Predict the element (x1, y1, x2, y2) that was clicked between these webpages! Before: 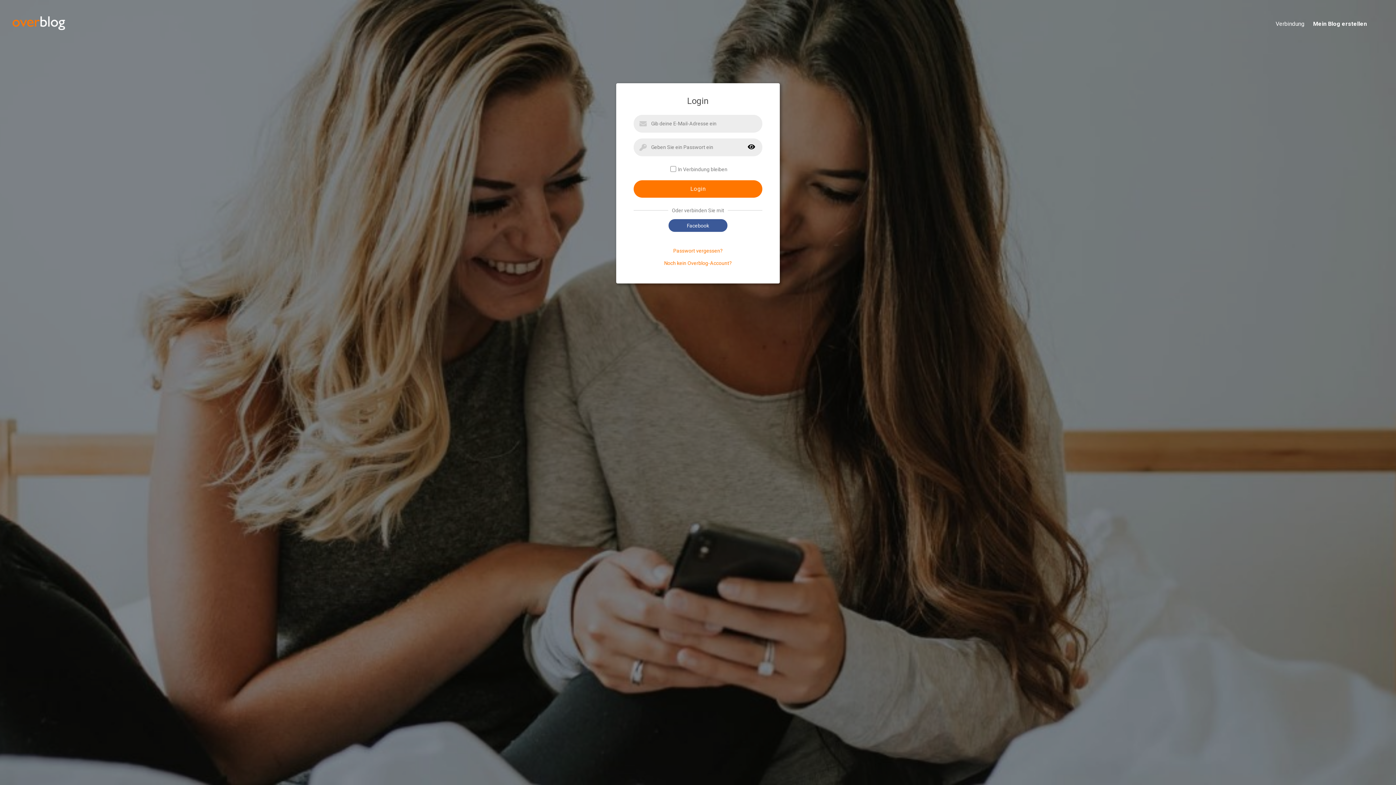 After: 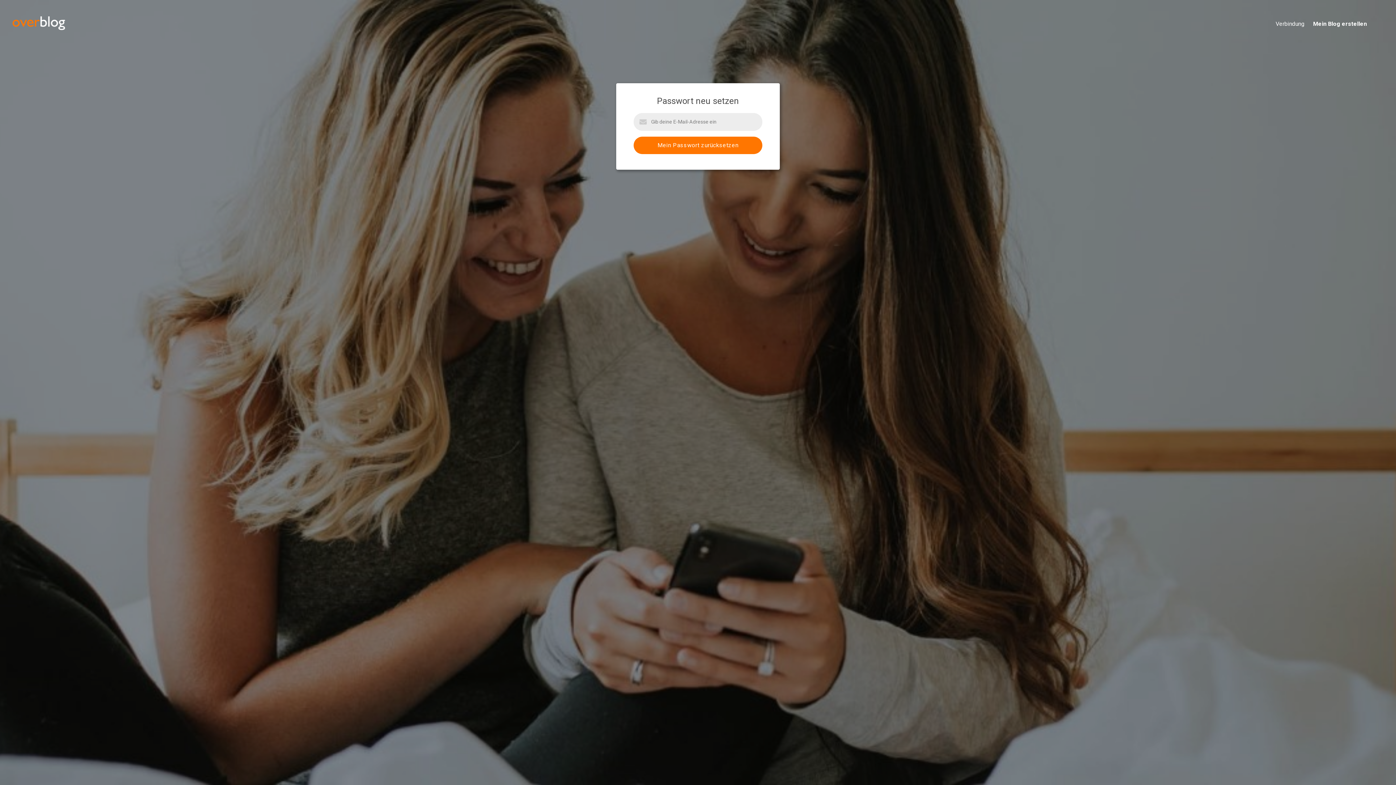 Action: bbox: (673, 248, 722, 253) label: Passwort vergessen?